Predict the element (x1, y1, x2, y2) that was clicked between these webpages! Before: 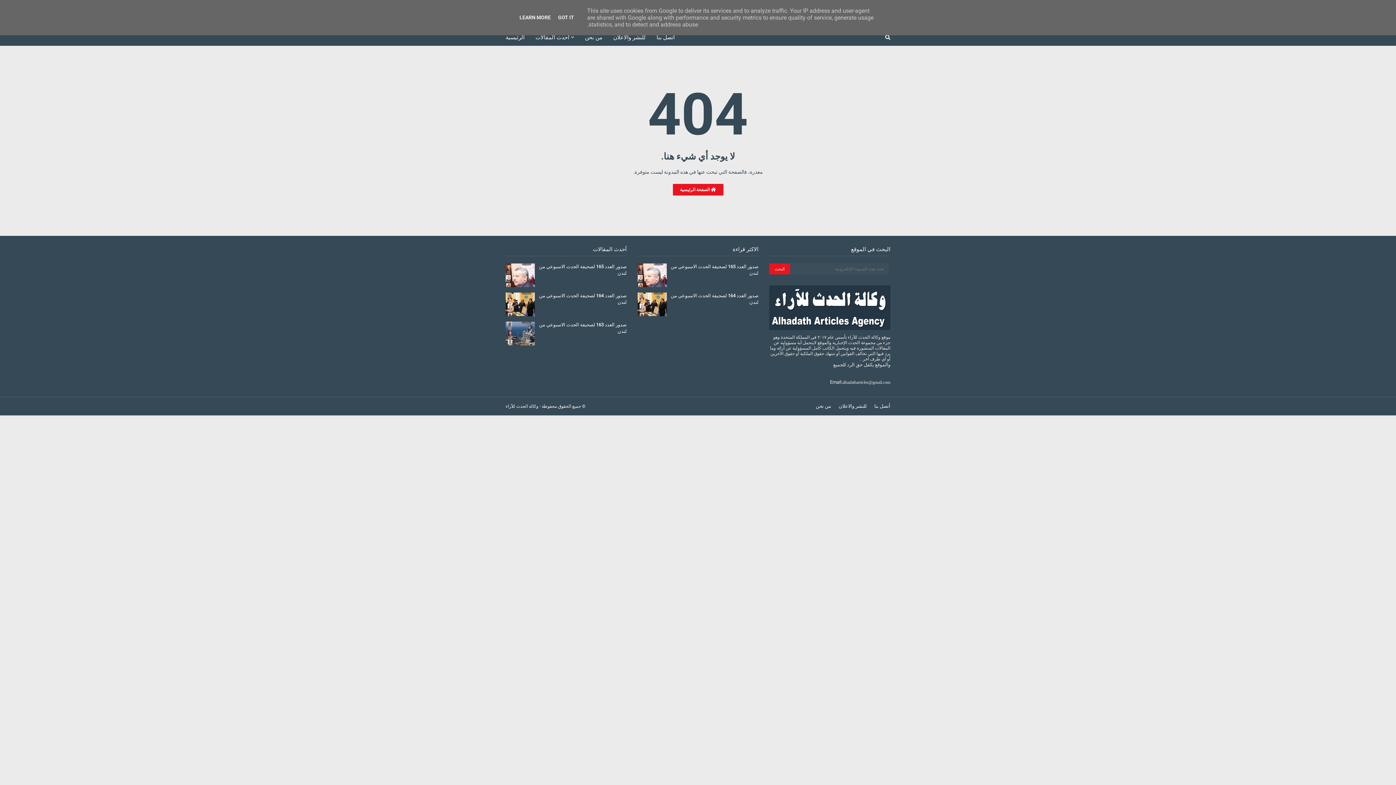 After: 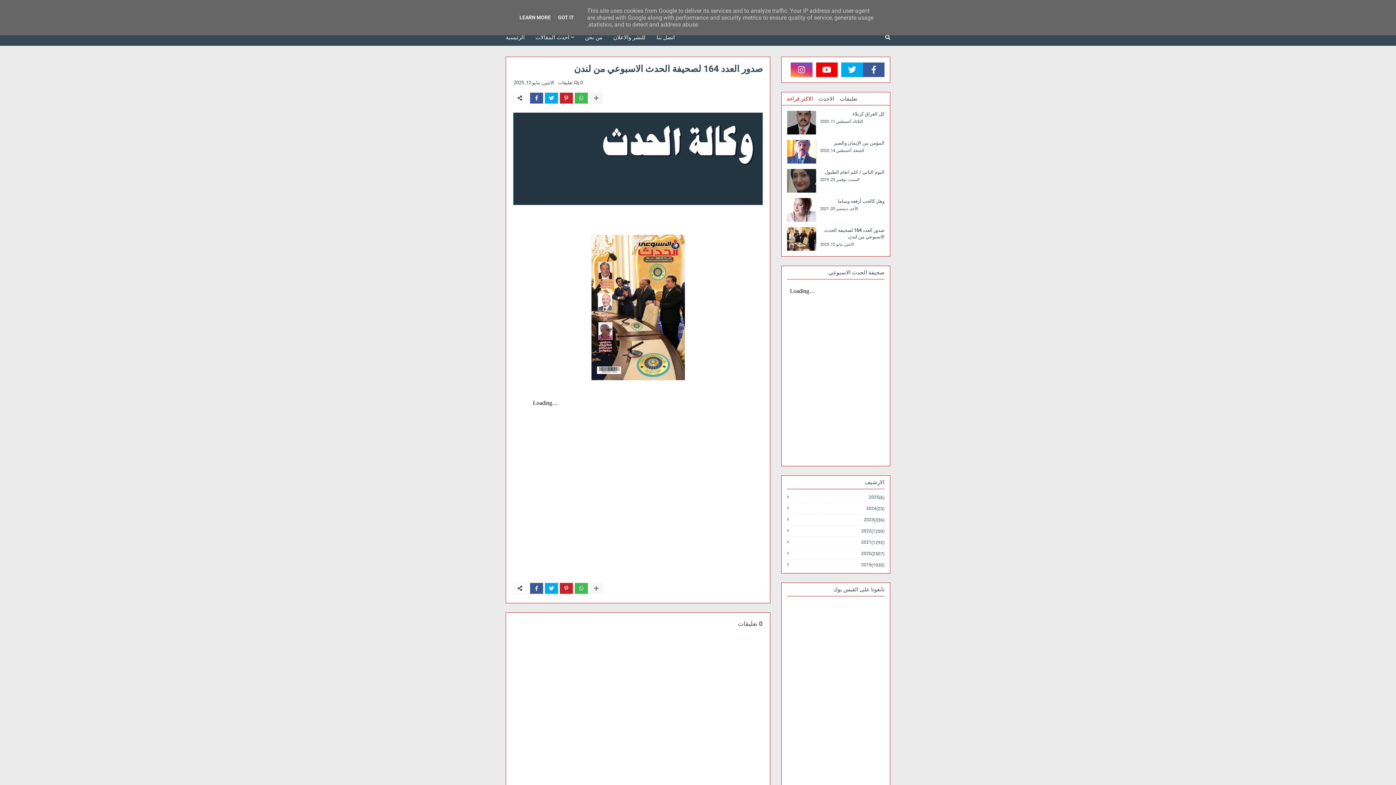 Action: bbox: (637, 292, 758, 316) label: صدور العدد 164 لصحيفة الحدث الاسبوعي من لندن
May 12, 2025